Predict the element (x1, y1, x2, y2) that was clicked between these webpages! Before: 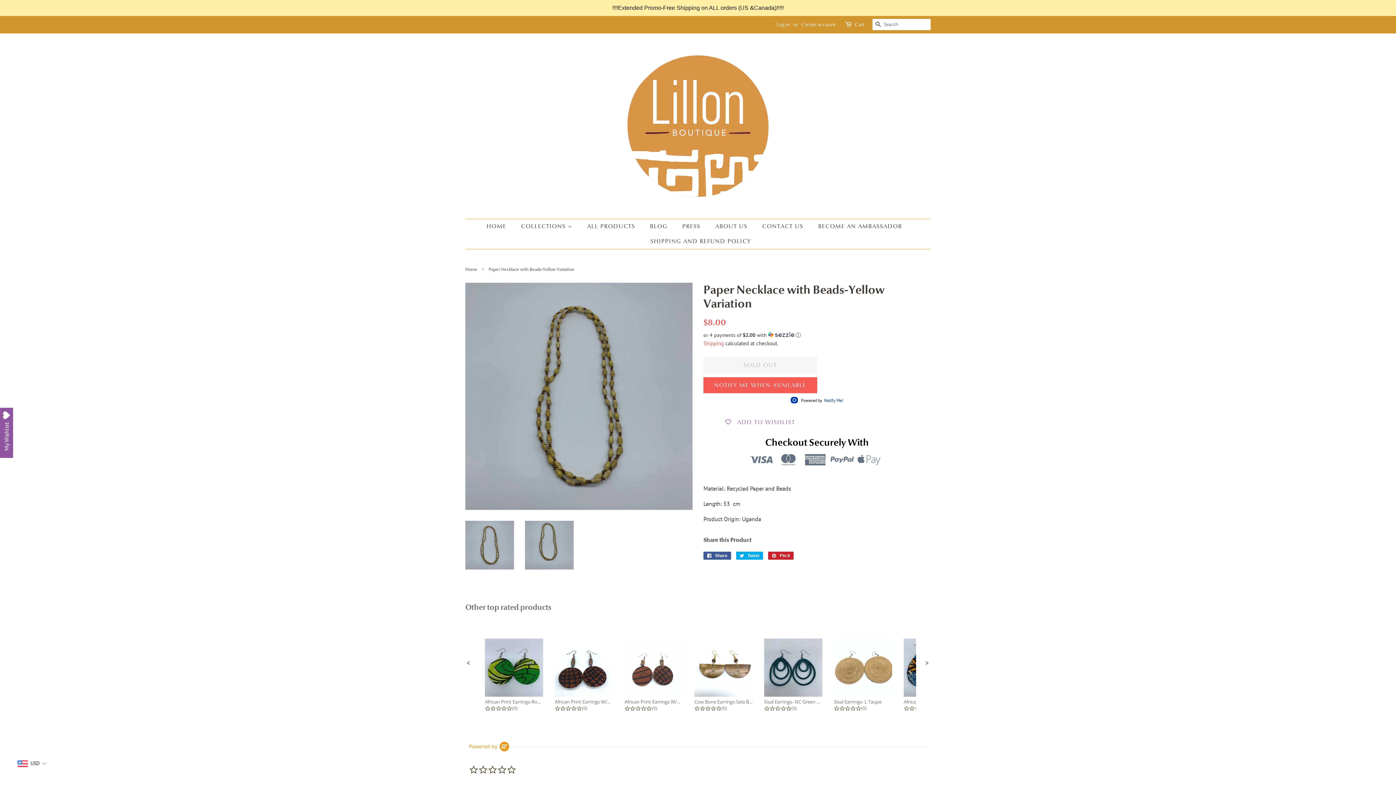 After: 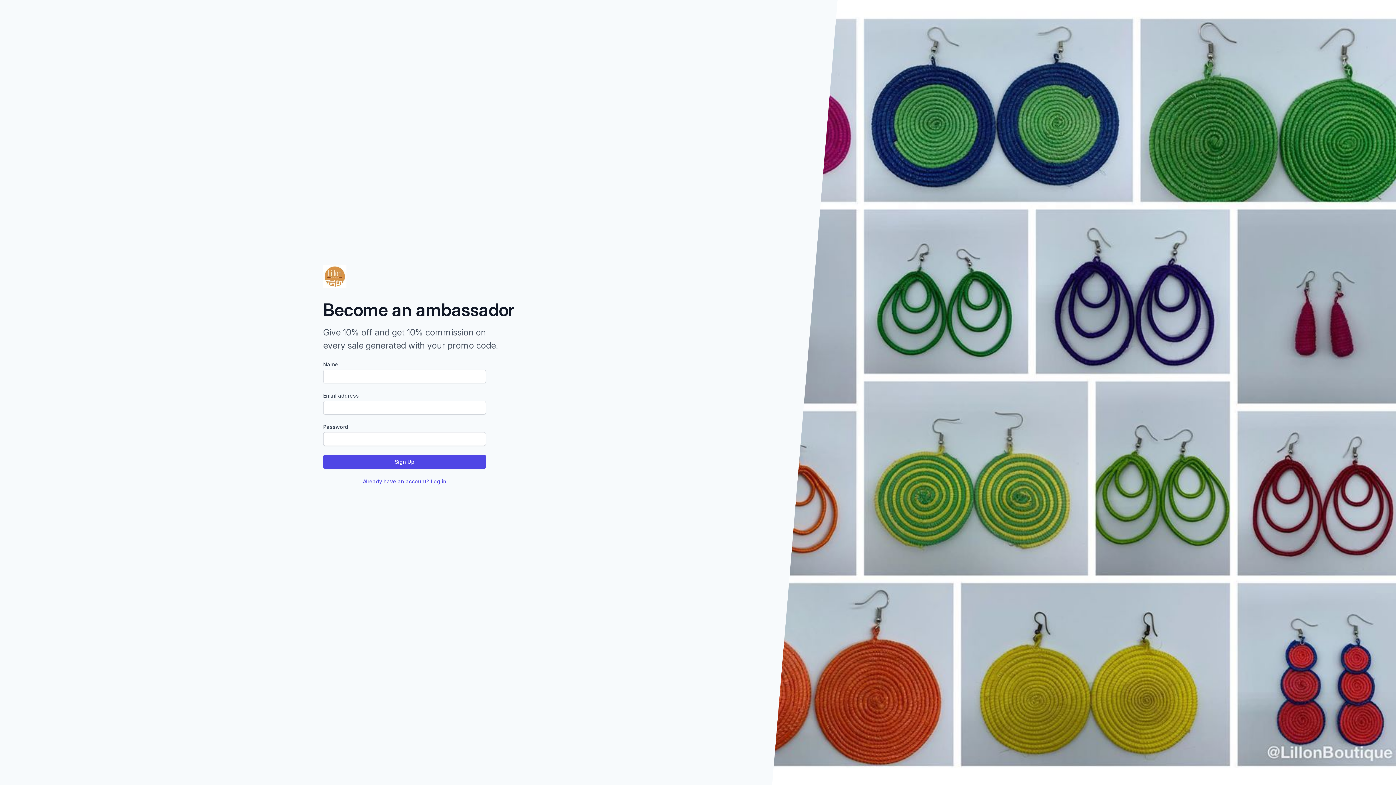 Action: bbox: (812, 219, 909, 234) label: BECOME AN AMBASSADOR